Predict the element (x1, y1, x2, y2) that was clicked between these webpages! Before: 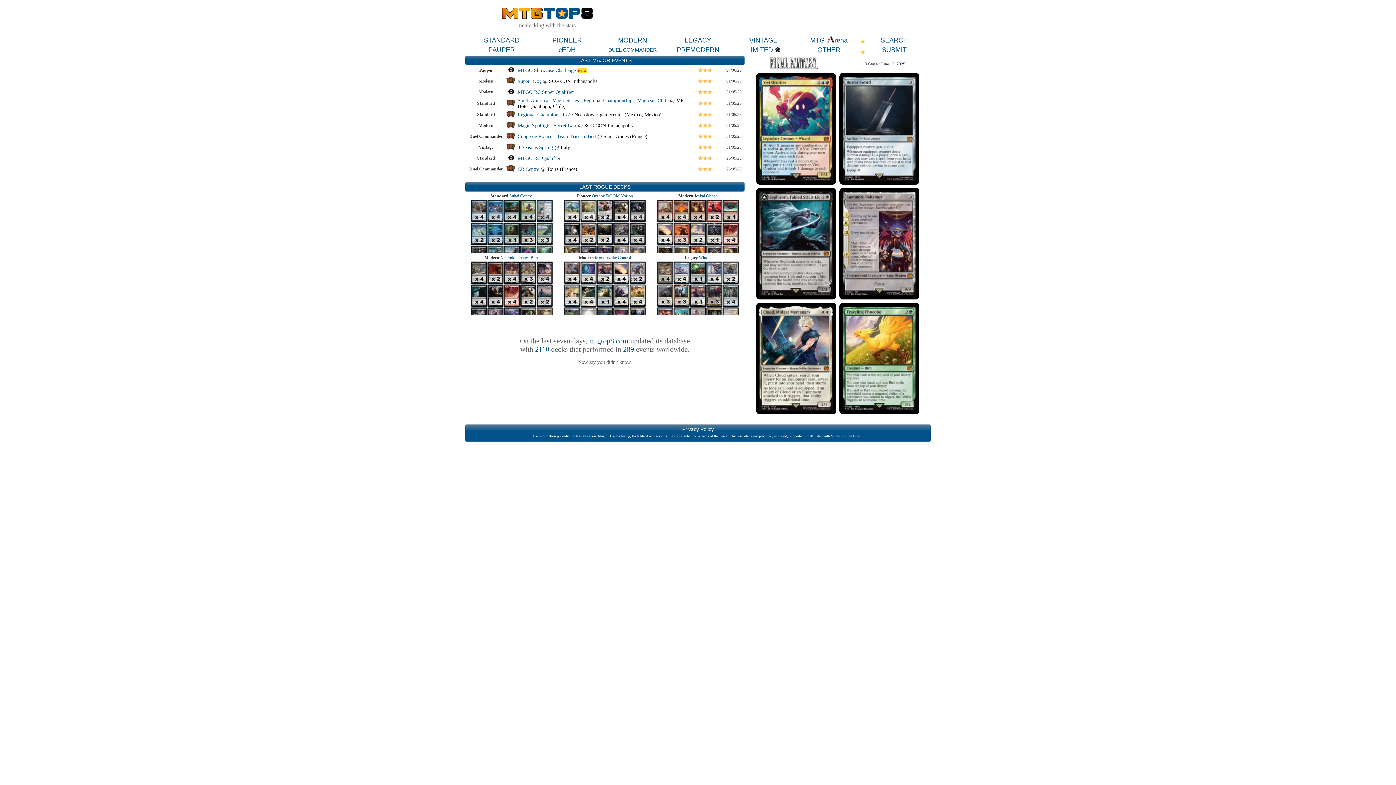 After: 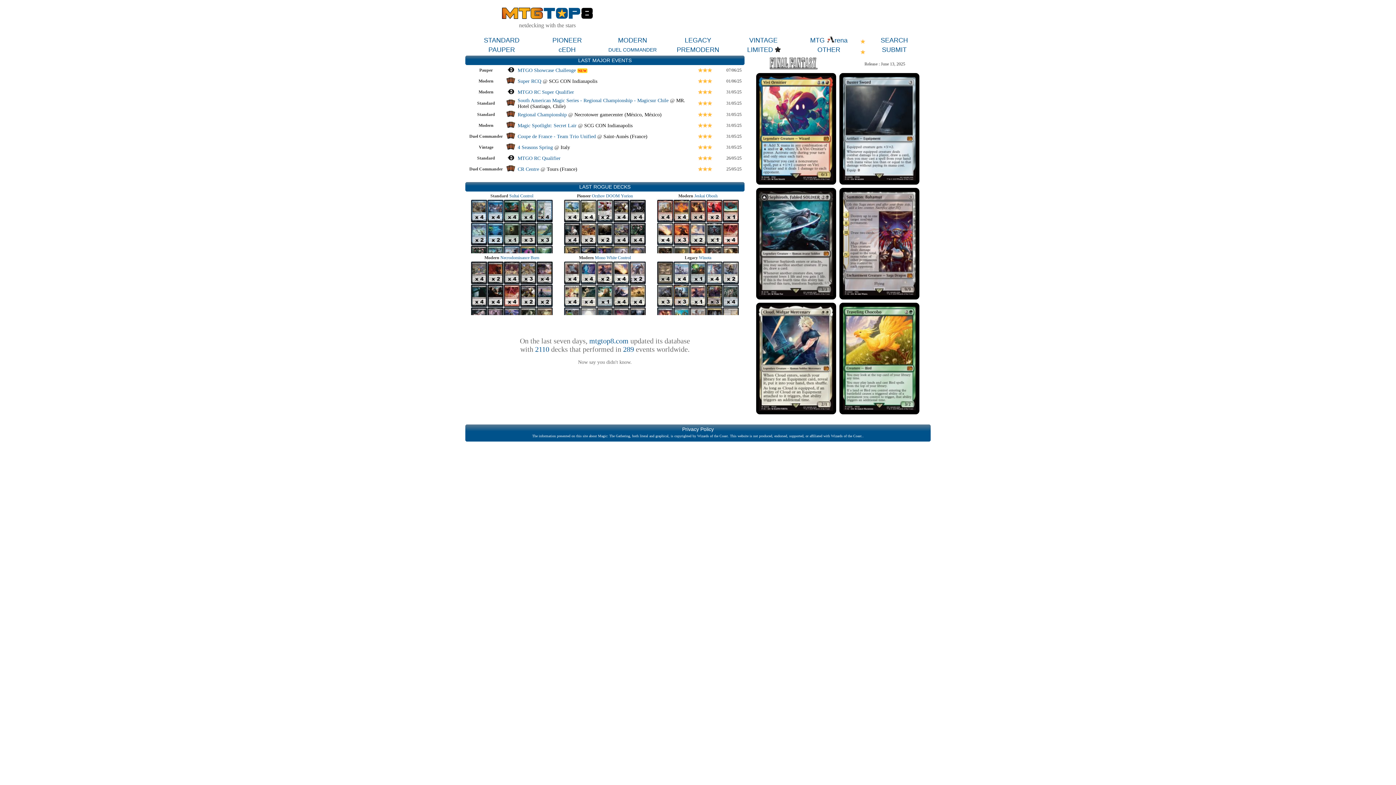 Action: bbox: (502, 14, 592, 19)